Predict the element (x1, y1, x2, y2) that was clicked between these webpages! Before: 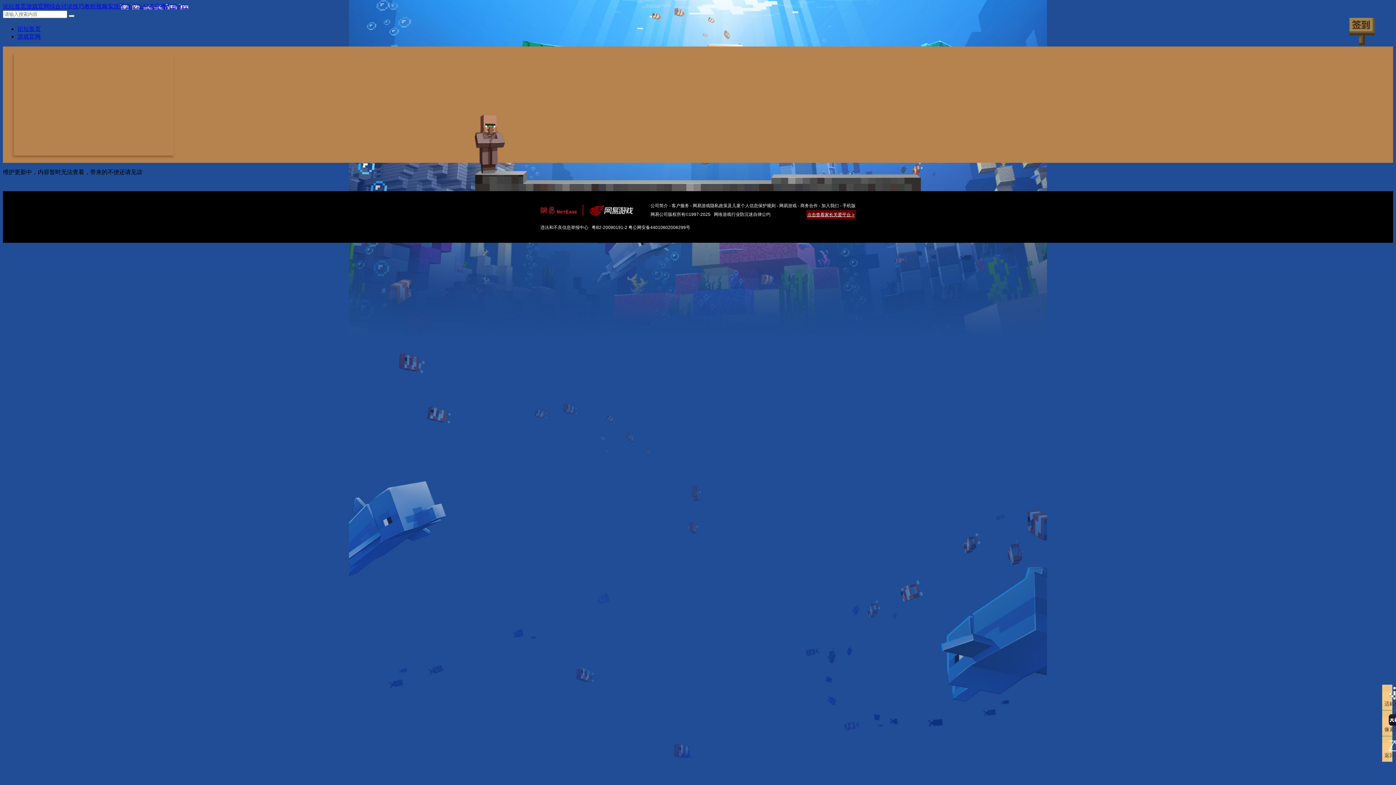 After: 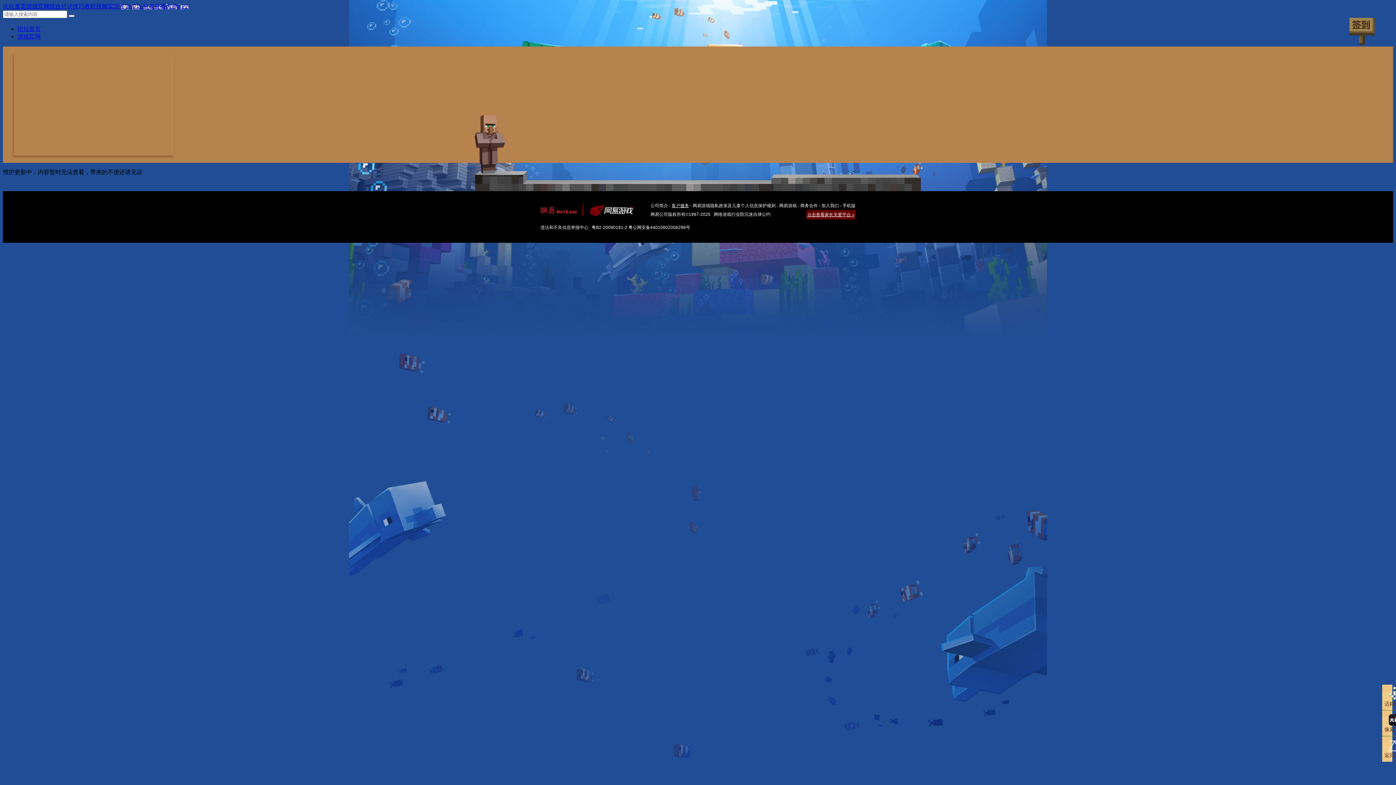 Action: bbox: (671, 203, 689, 208) label: 客户服务